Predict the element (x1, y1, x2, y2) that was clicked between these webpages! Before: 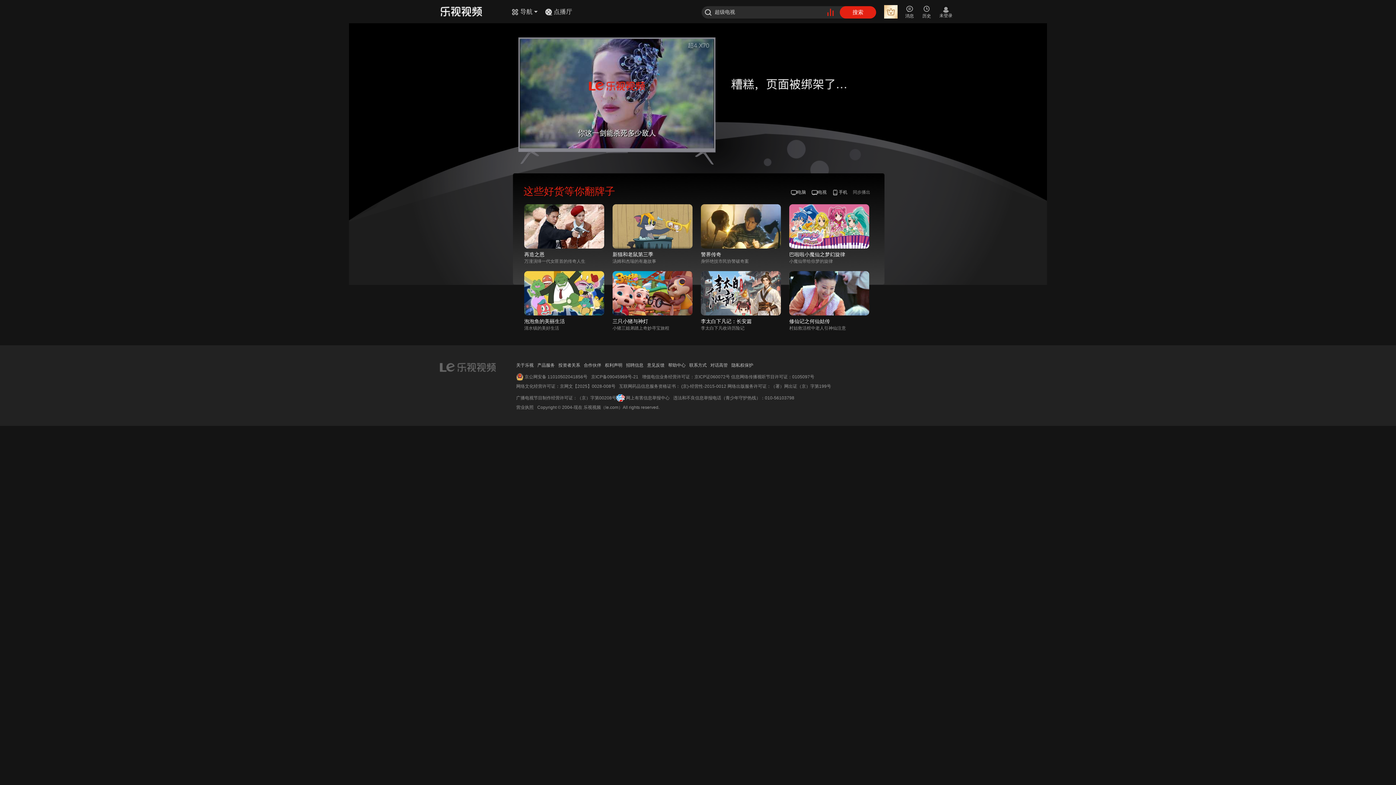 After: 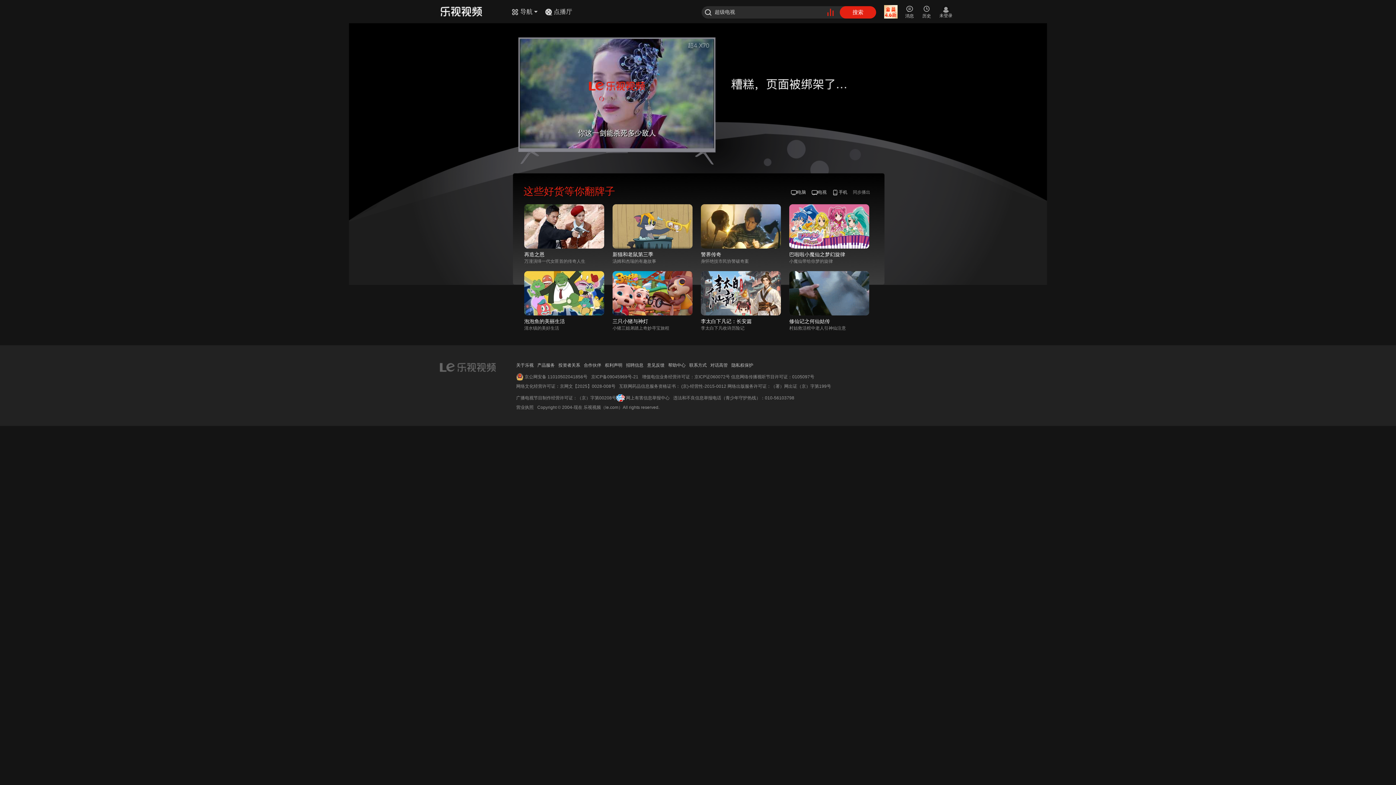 Action: bbox: (686, 42, 710, 51)